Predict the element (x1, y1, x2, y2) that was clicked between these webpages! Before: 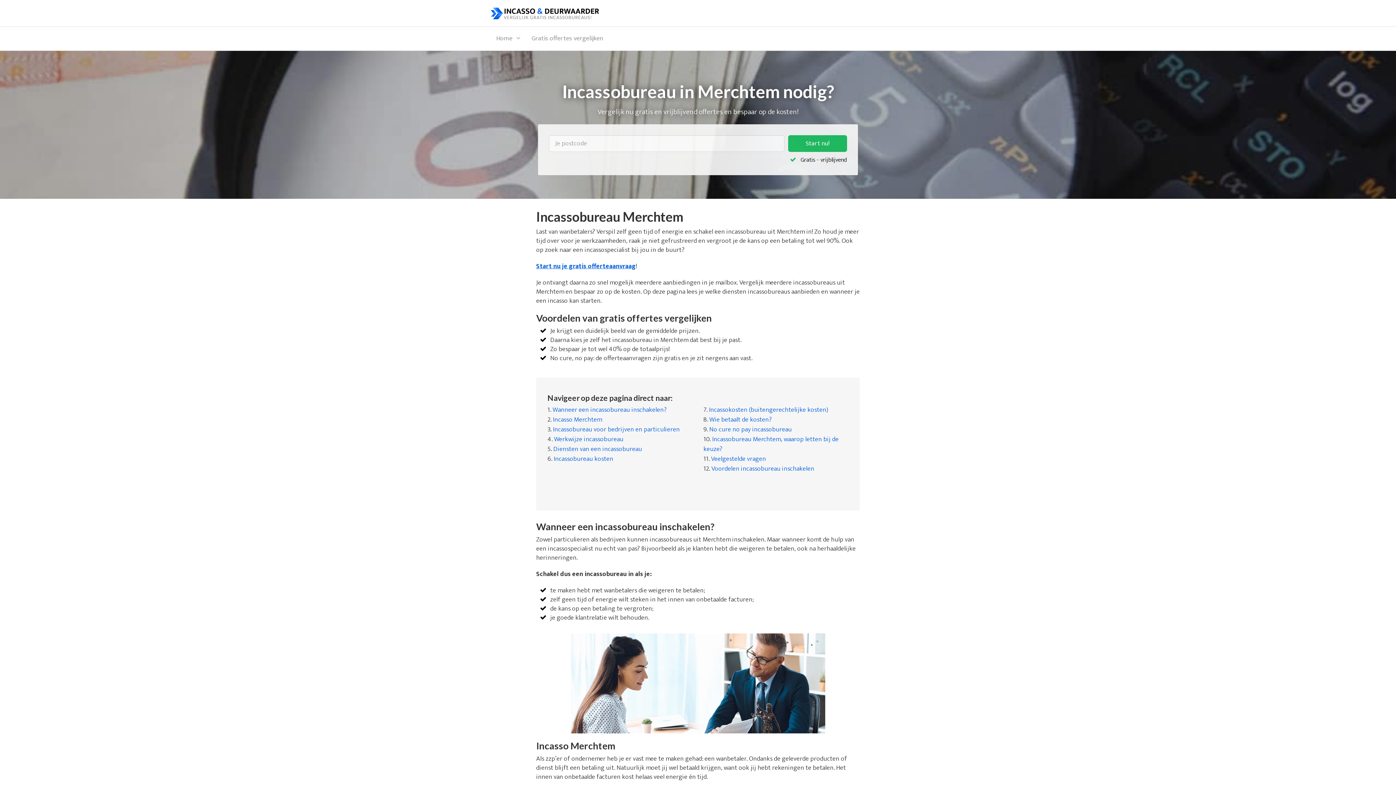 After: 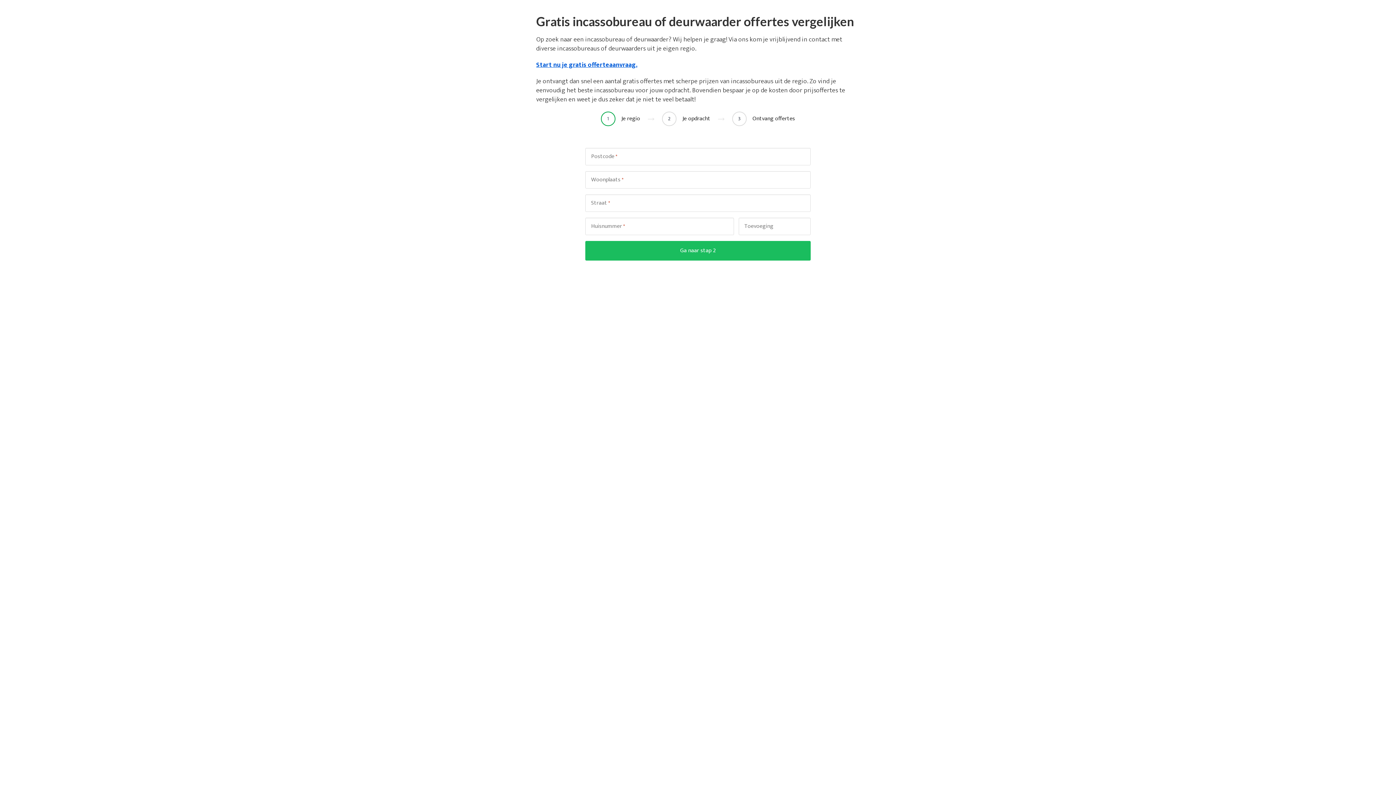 Action: label: Gratis offertes vergelijken bbox: (526, 26, 608, 50)